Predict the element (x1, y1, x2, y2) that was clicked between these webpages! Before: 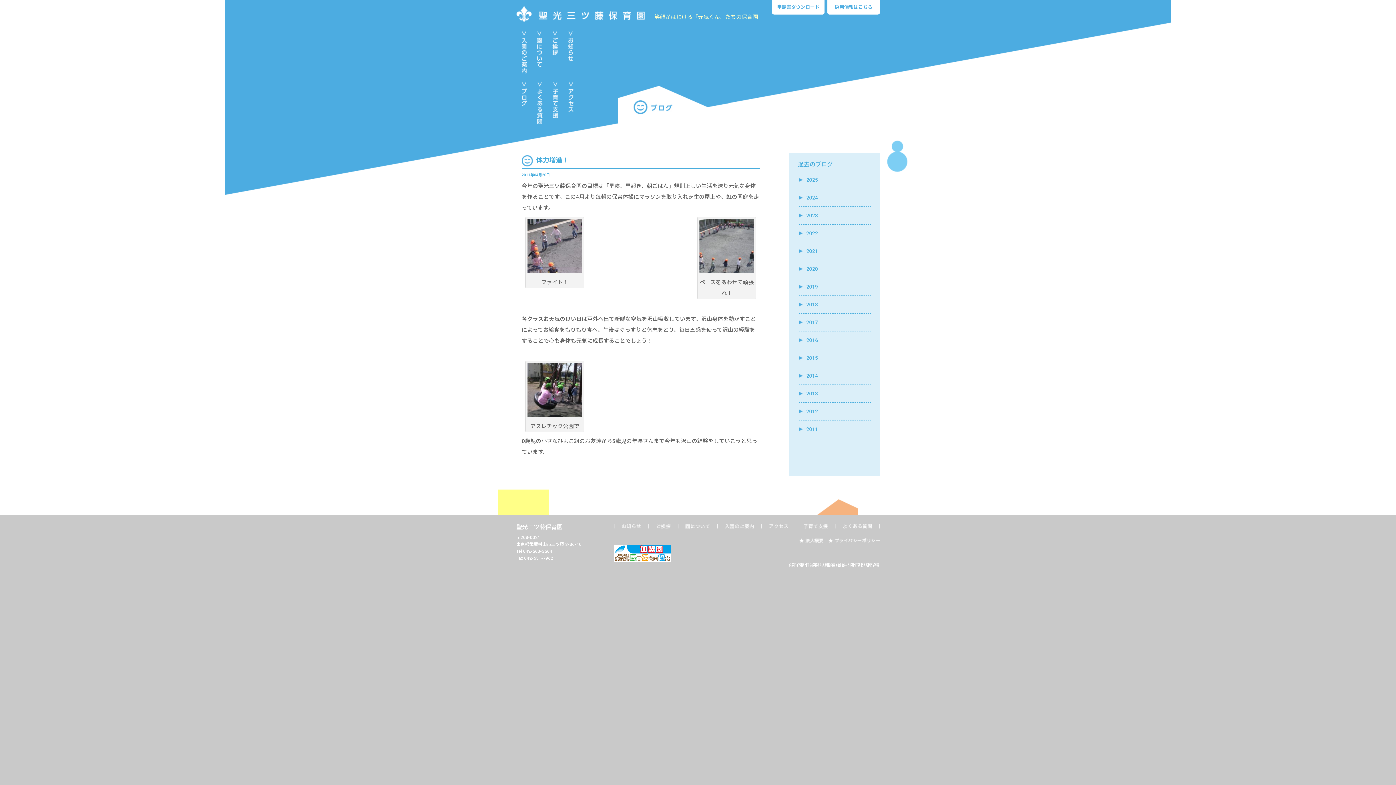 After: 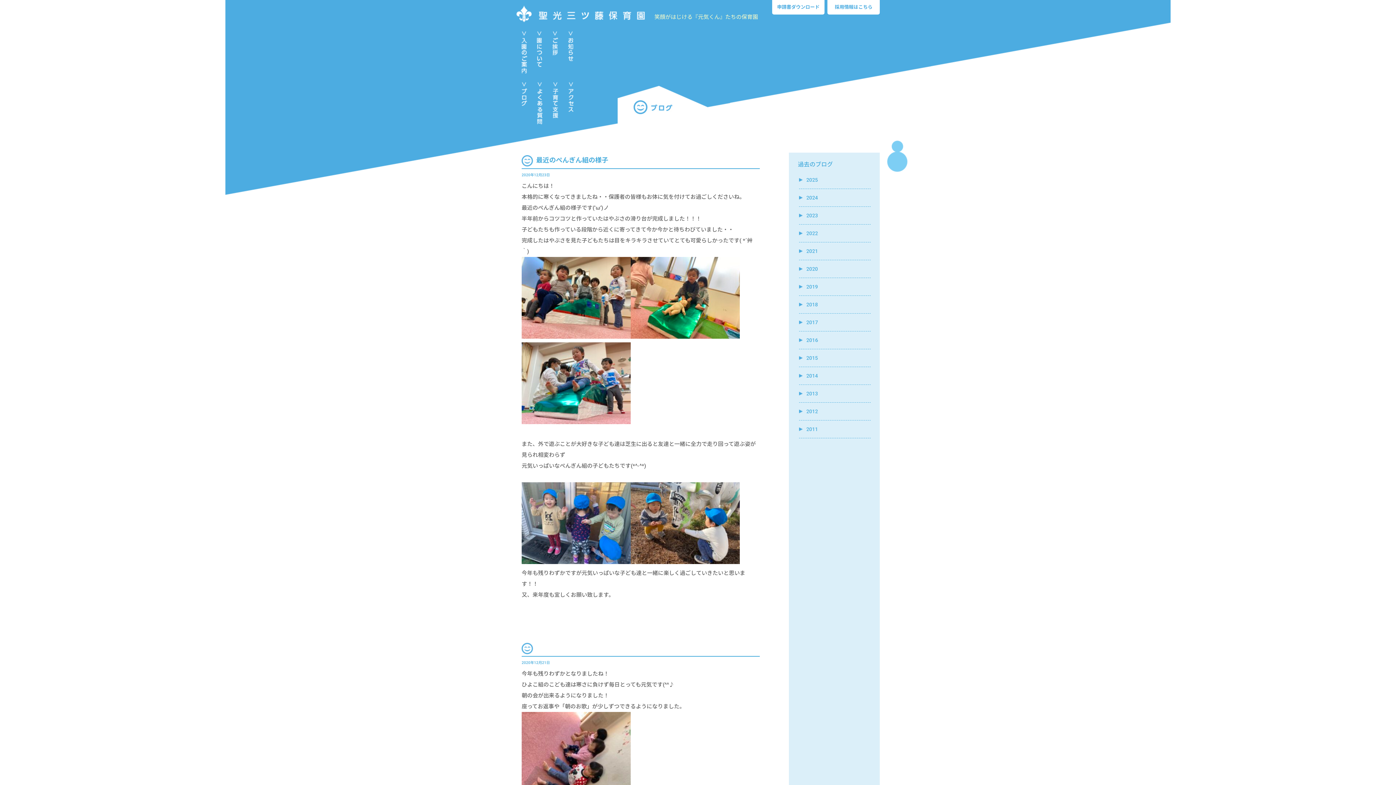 Action: label: 2020 bbox: (806, 266, 818, 272)